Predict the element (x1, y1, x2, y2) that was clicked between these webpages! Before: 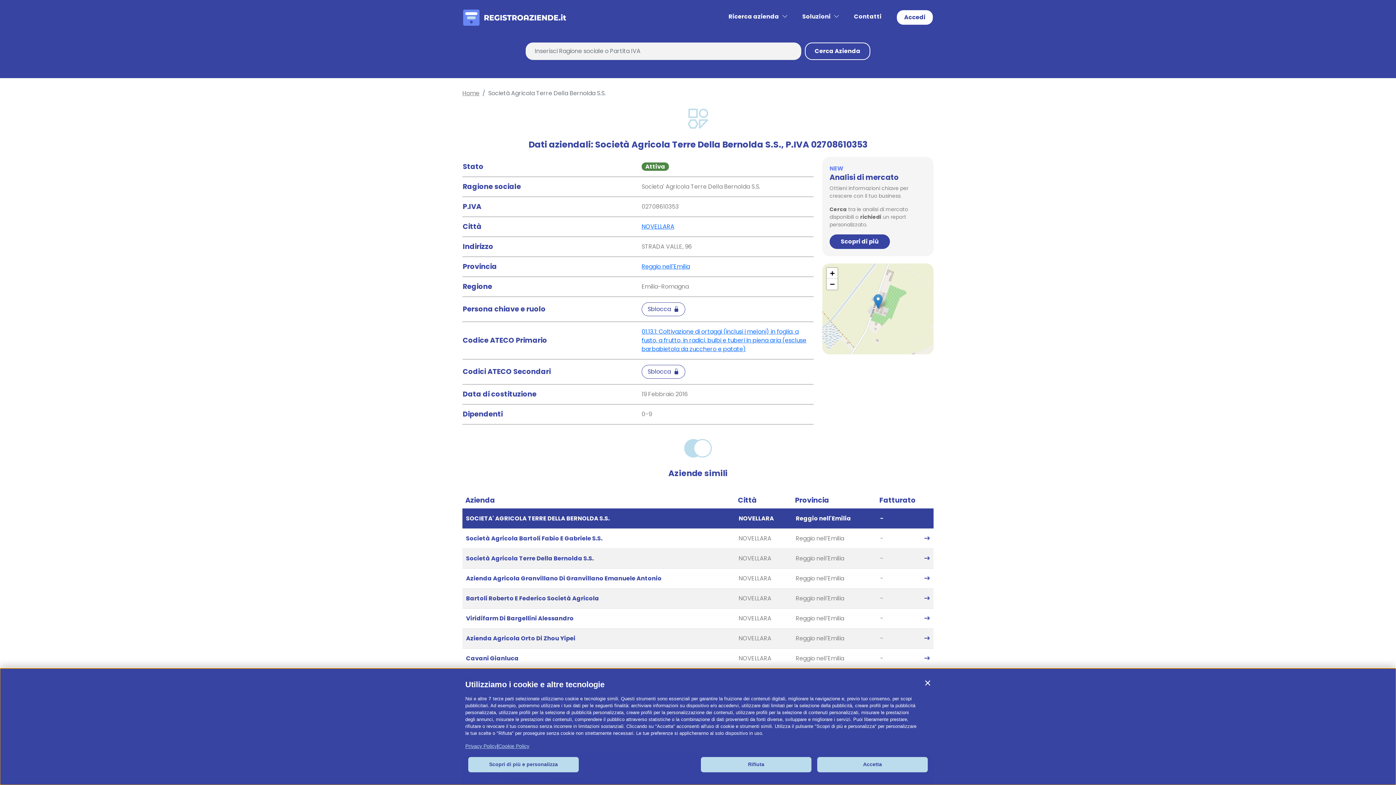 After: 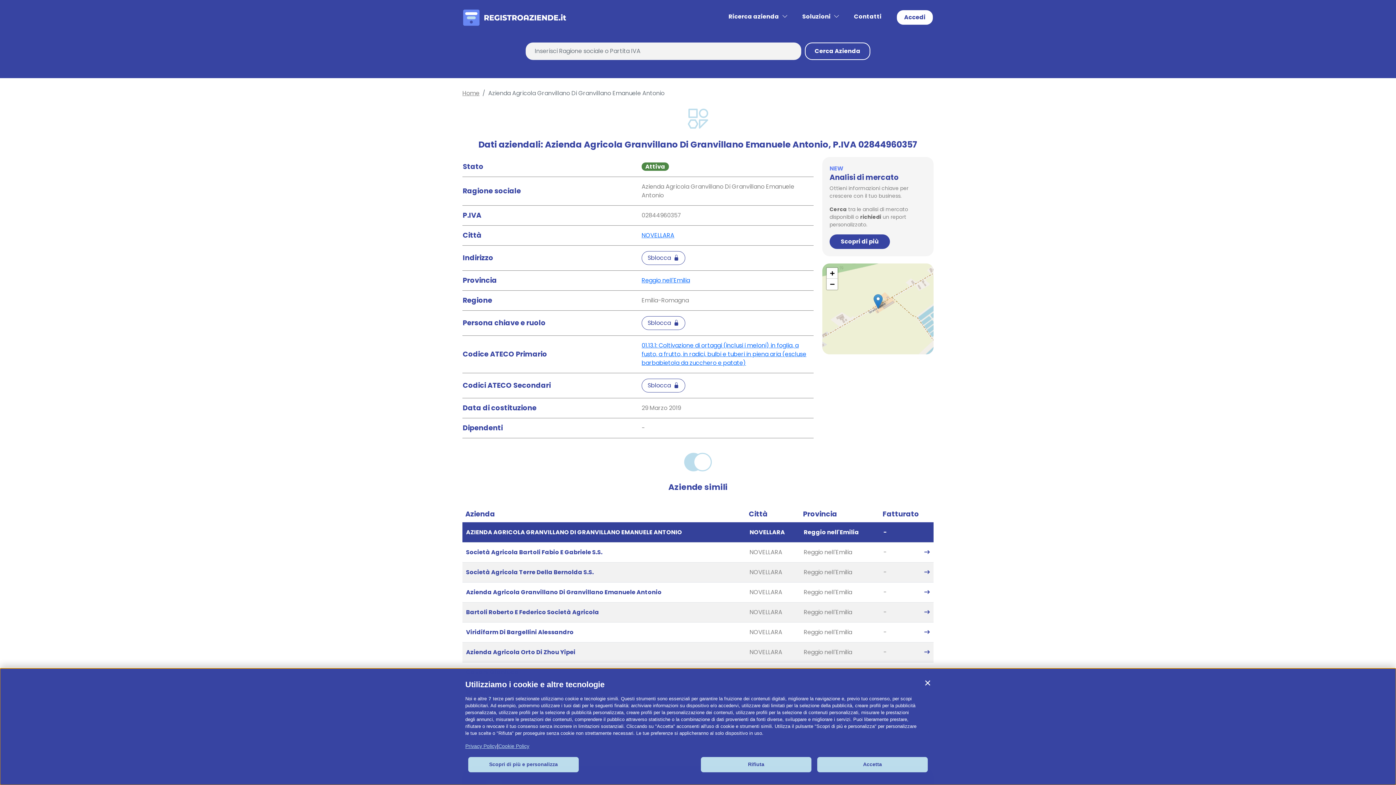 Action: bbox: (924, 574, 930, 583)